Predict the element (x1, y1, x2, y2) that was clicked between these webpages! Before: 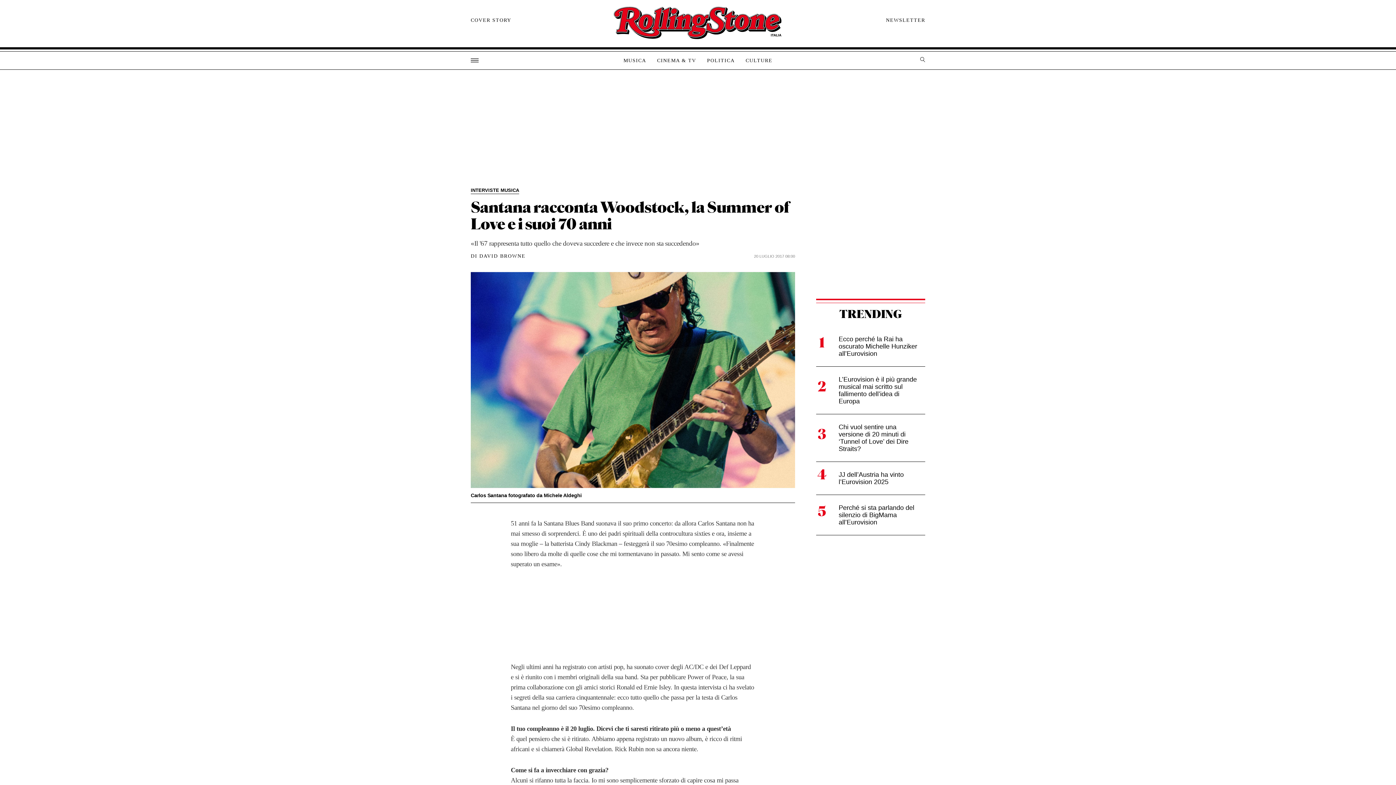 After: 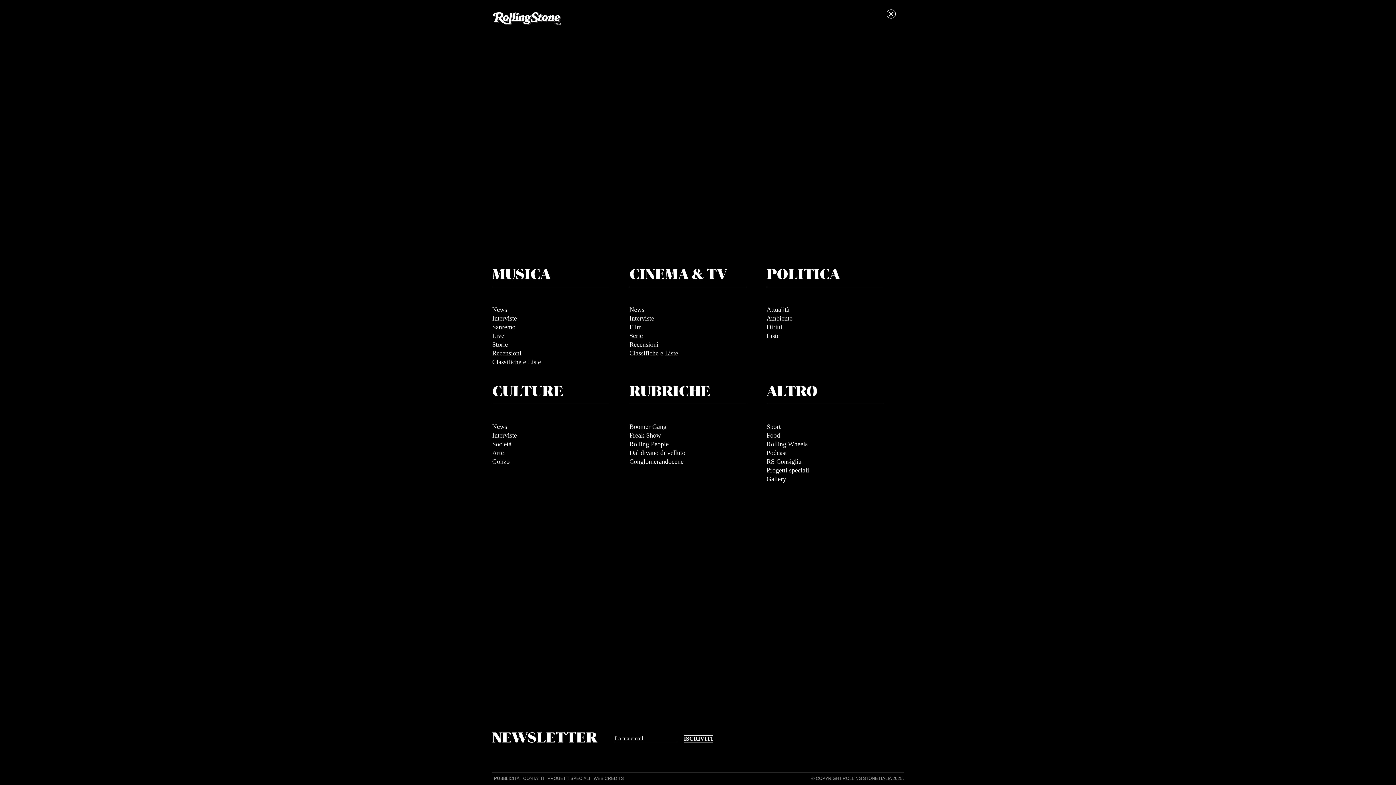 Action: bbox: (470, 58, 480, 62)